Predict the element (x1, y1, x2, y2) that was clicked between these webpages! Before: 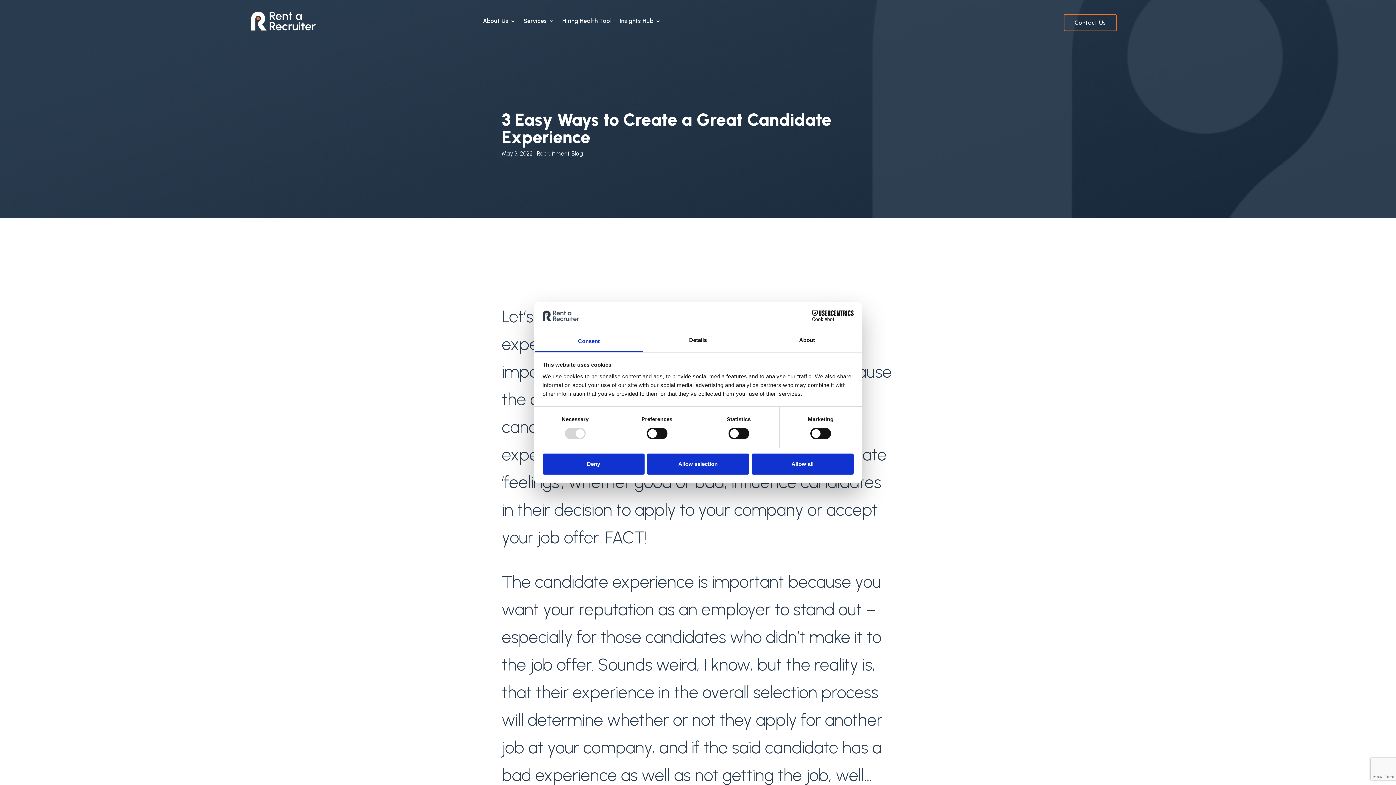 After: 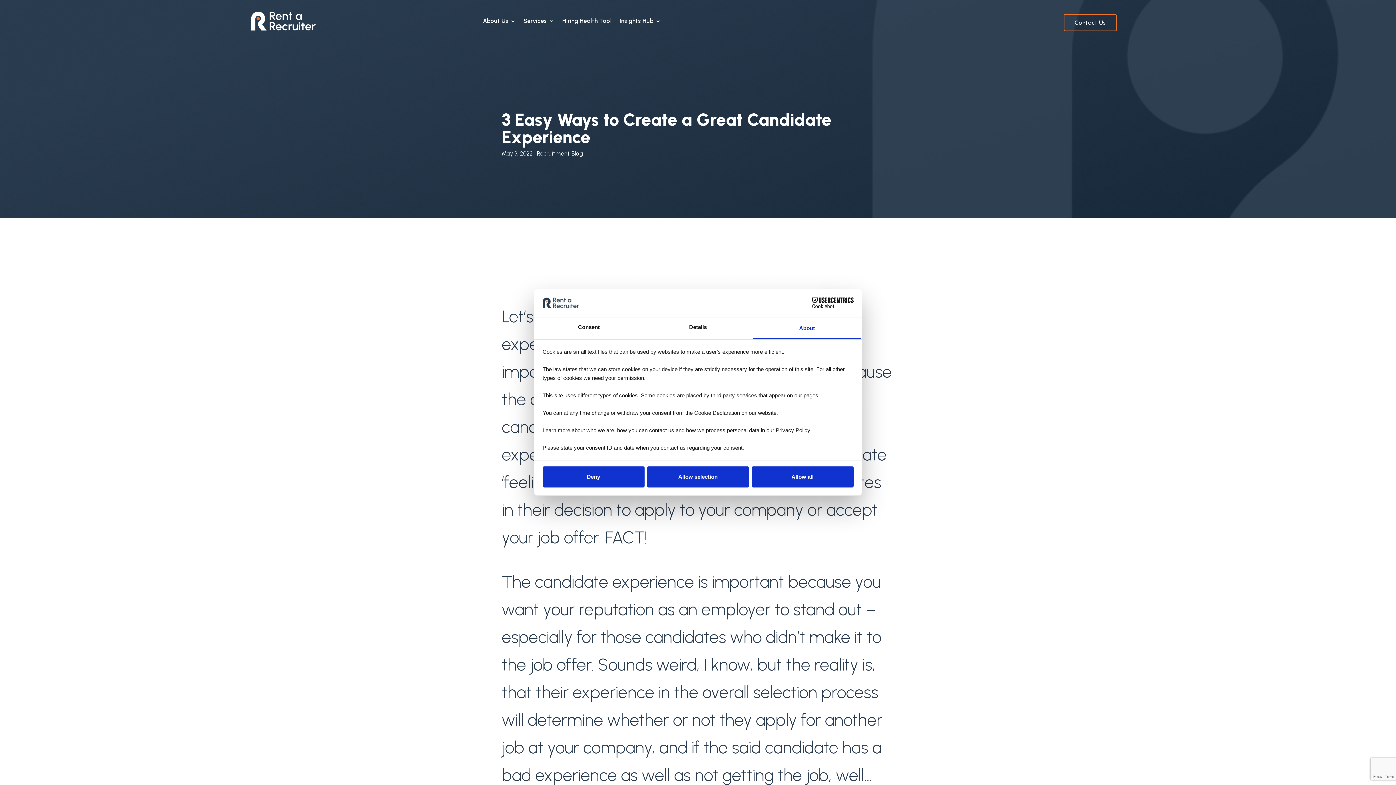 Action: label: About bbox: (752, 330, 861, 352)